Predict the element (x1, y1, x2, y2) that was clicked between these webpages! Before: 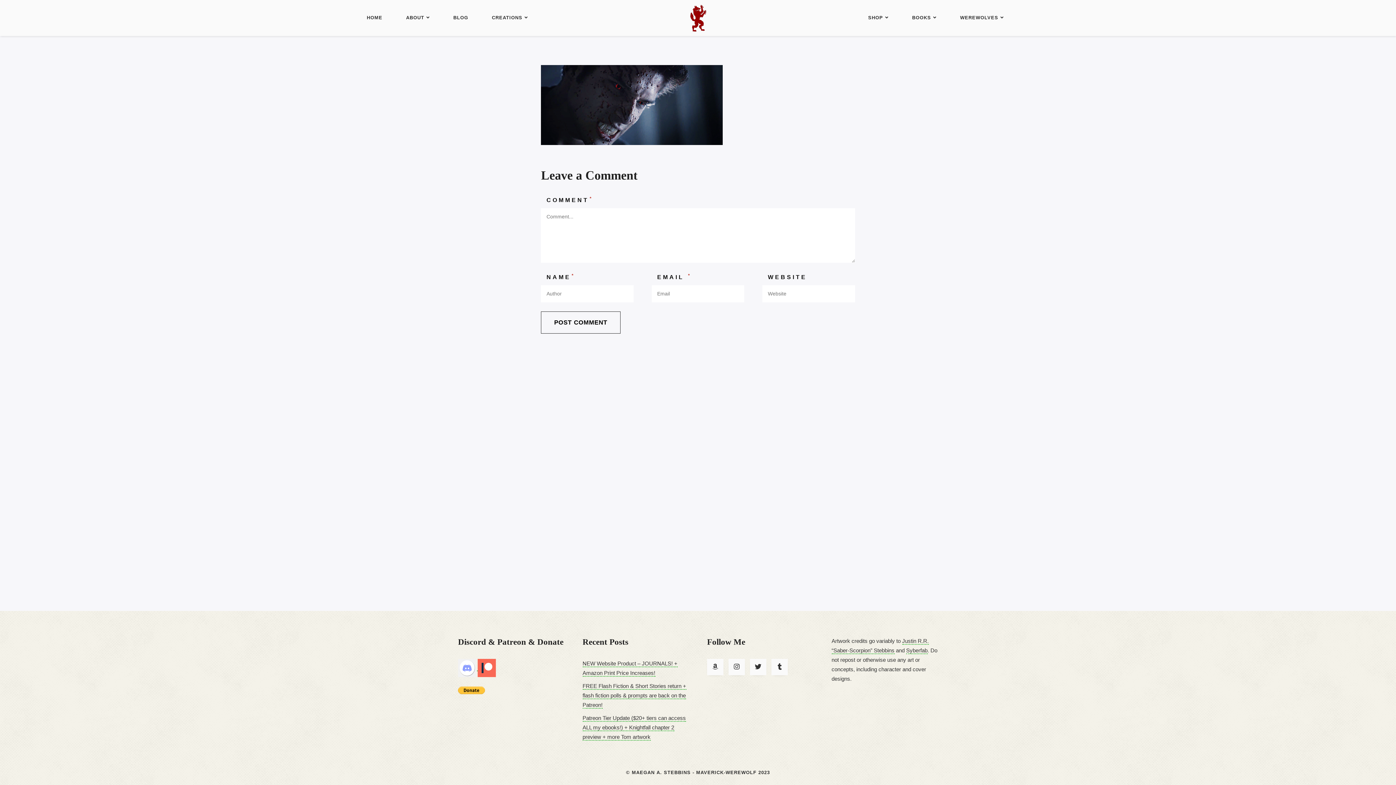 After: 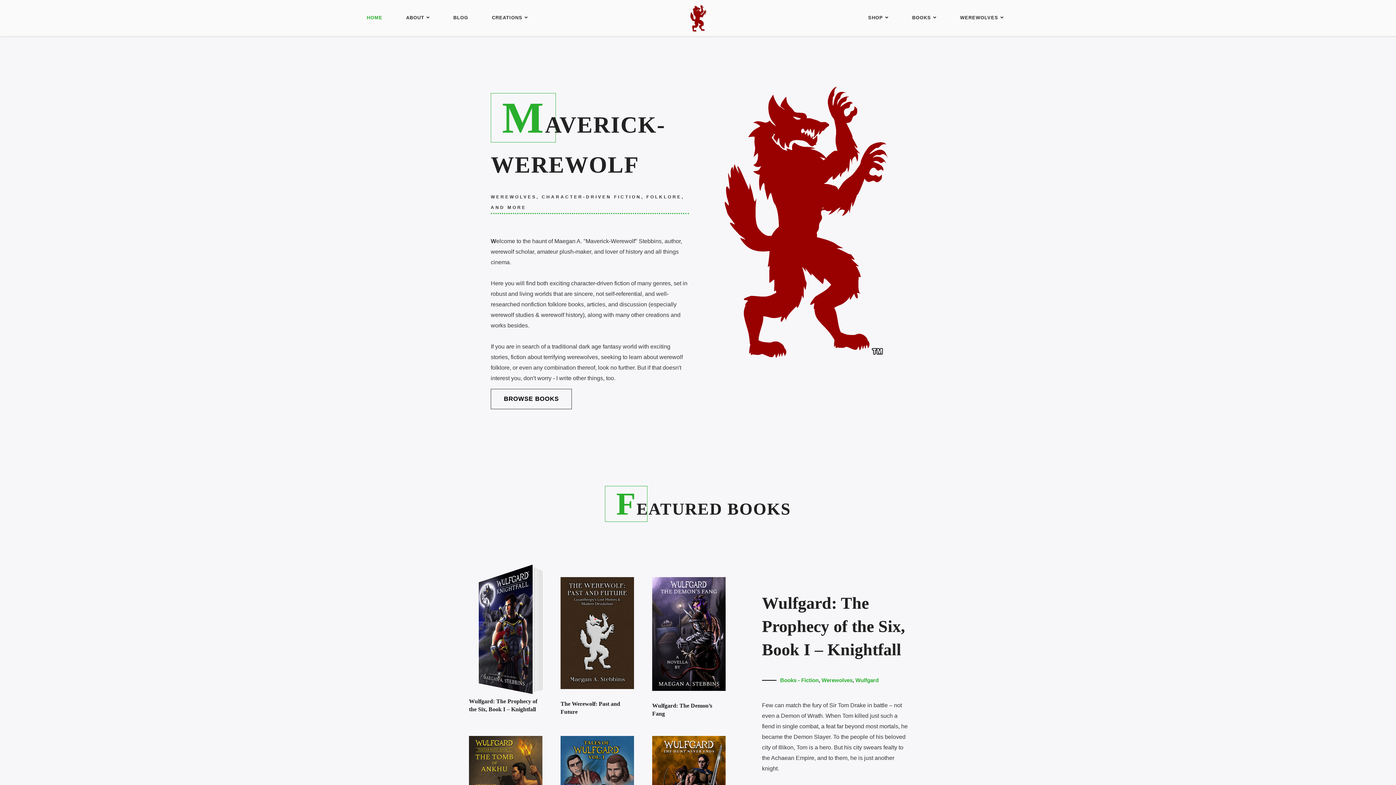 Action: bbox: (684, 0, 711, 36)